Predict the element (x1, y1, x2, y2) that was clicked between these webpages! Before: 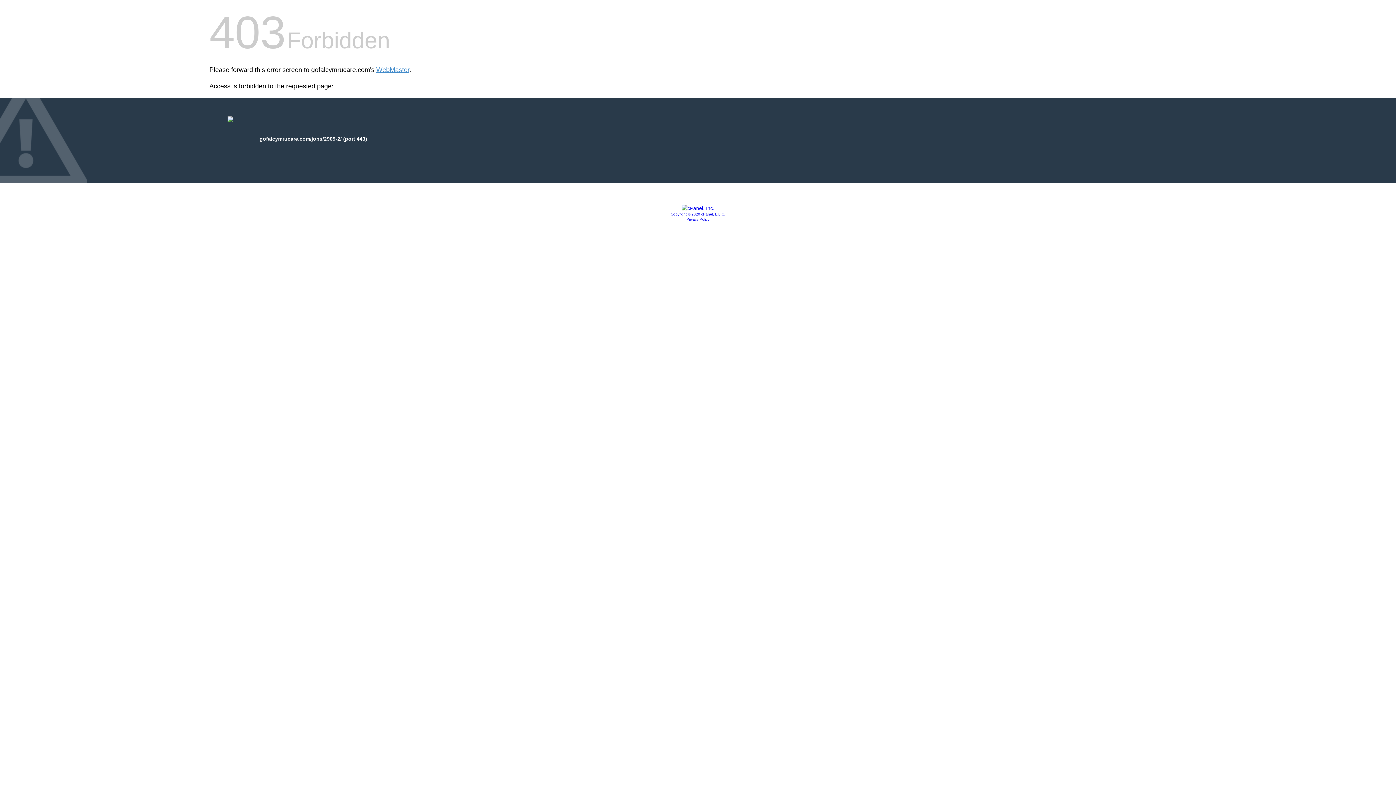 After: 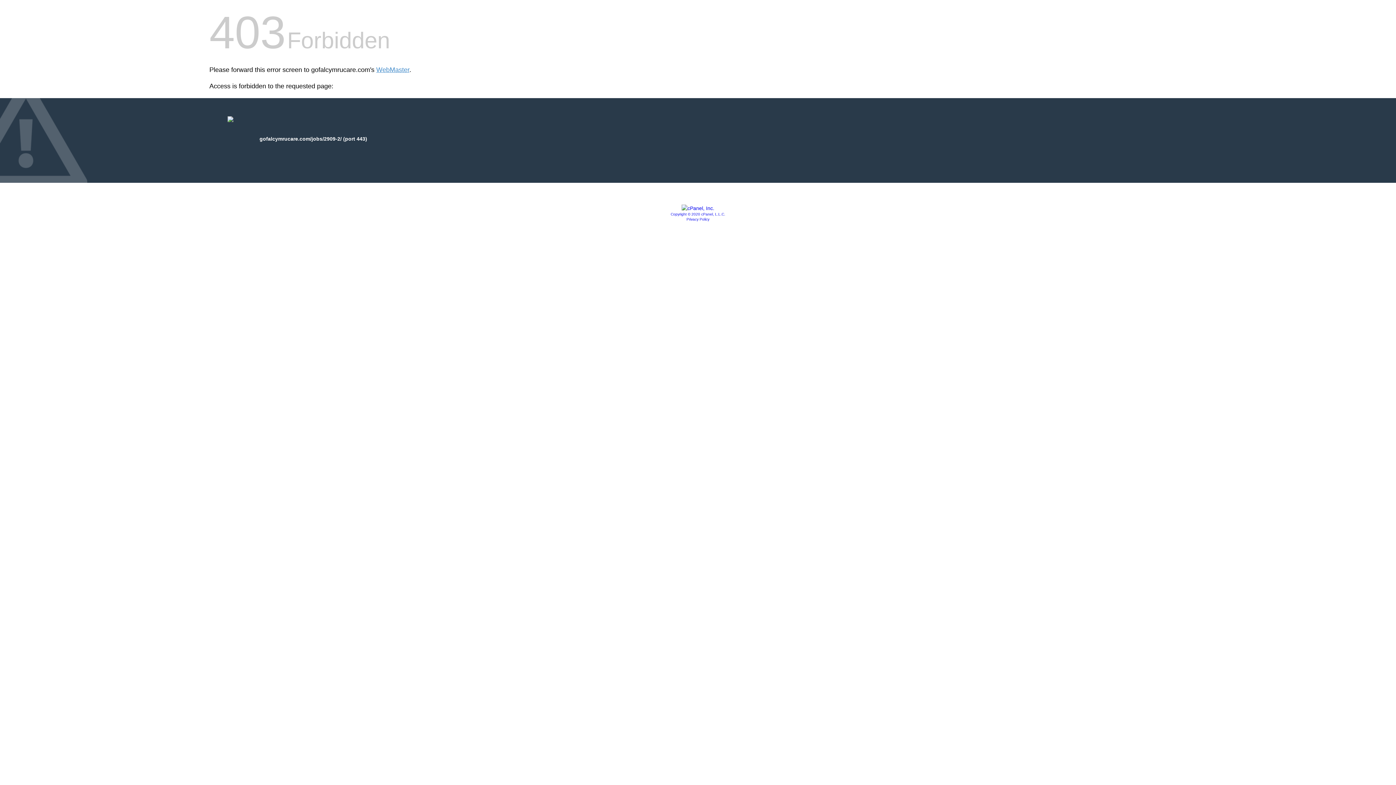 Action: bbox: (686, 217, 709, 221) label: Privacy Policy